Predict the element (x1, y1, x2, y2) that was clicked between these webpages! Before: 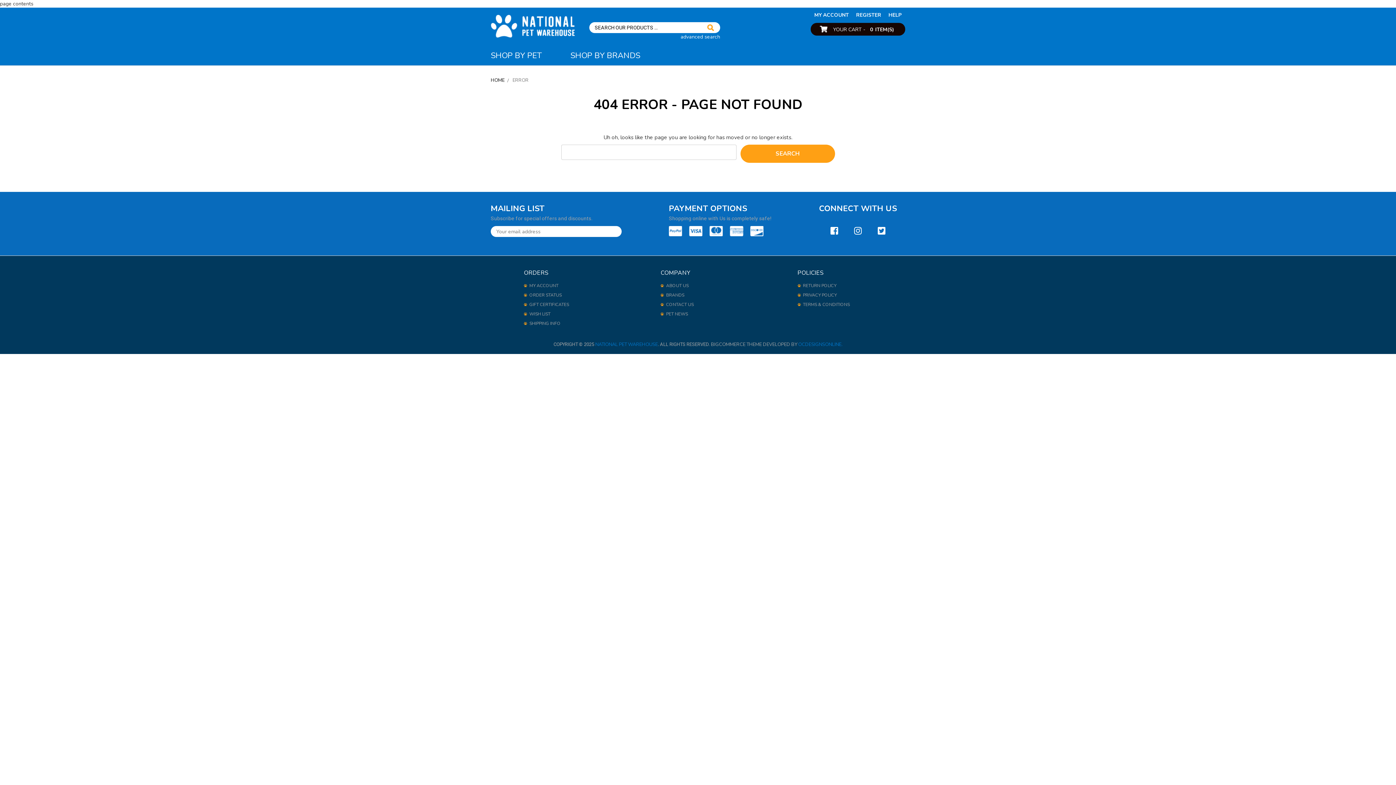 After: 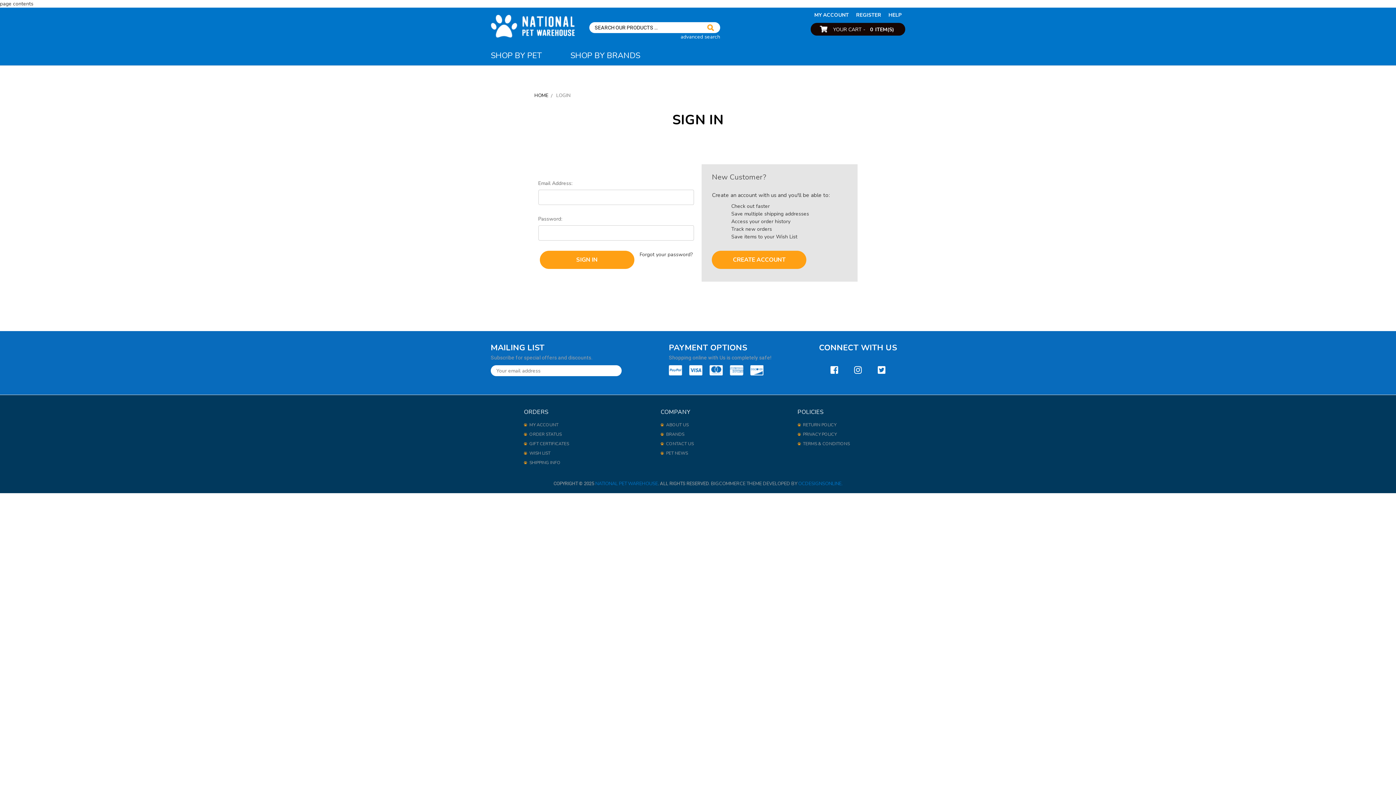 Action: label: WISH LIST bbox: (529, 311, 550, 317)